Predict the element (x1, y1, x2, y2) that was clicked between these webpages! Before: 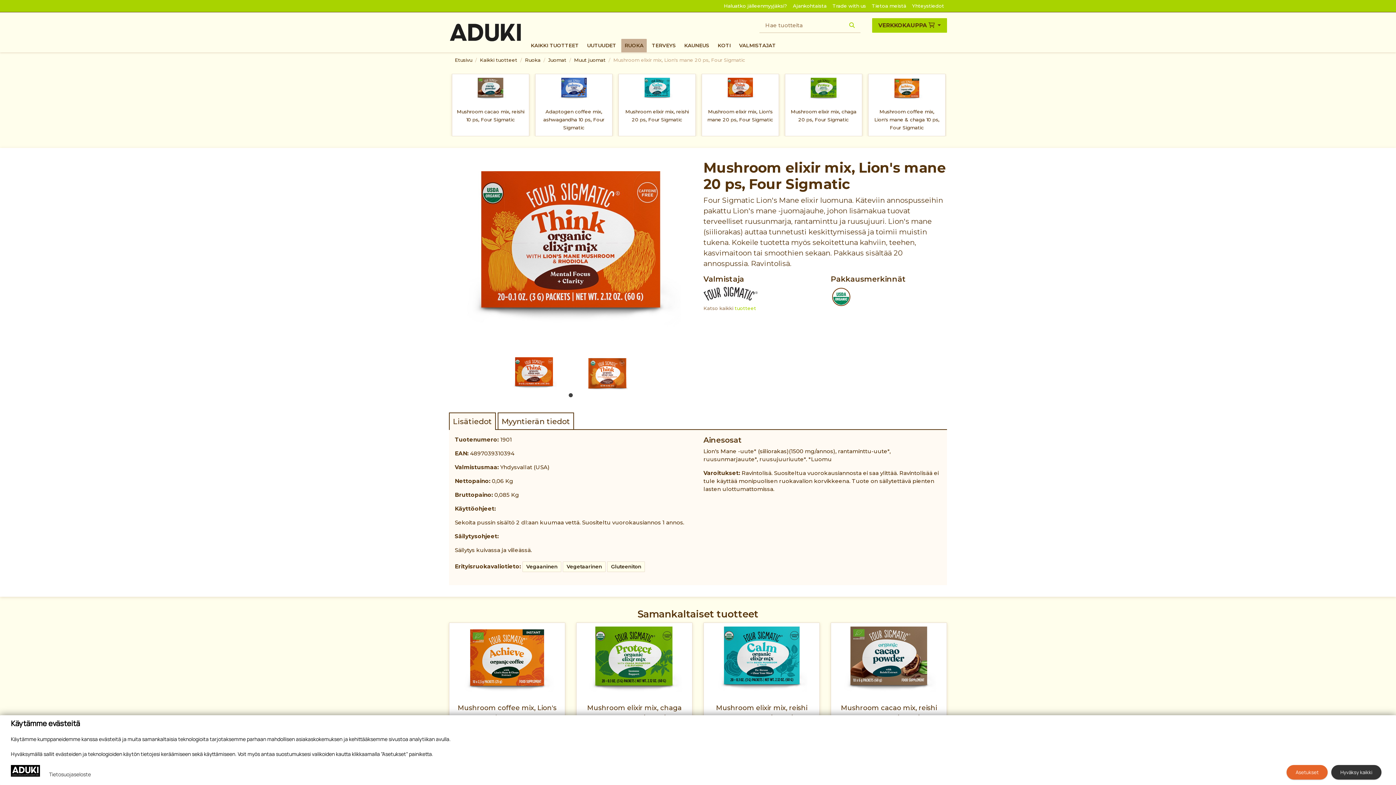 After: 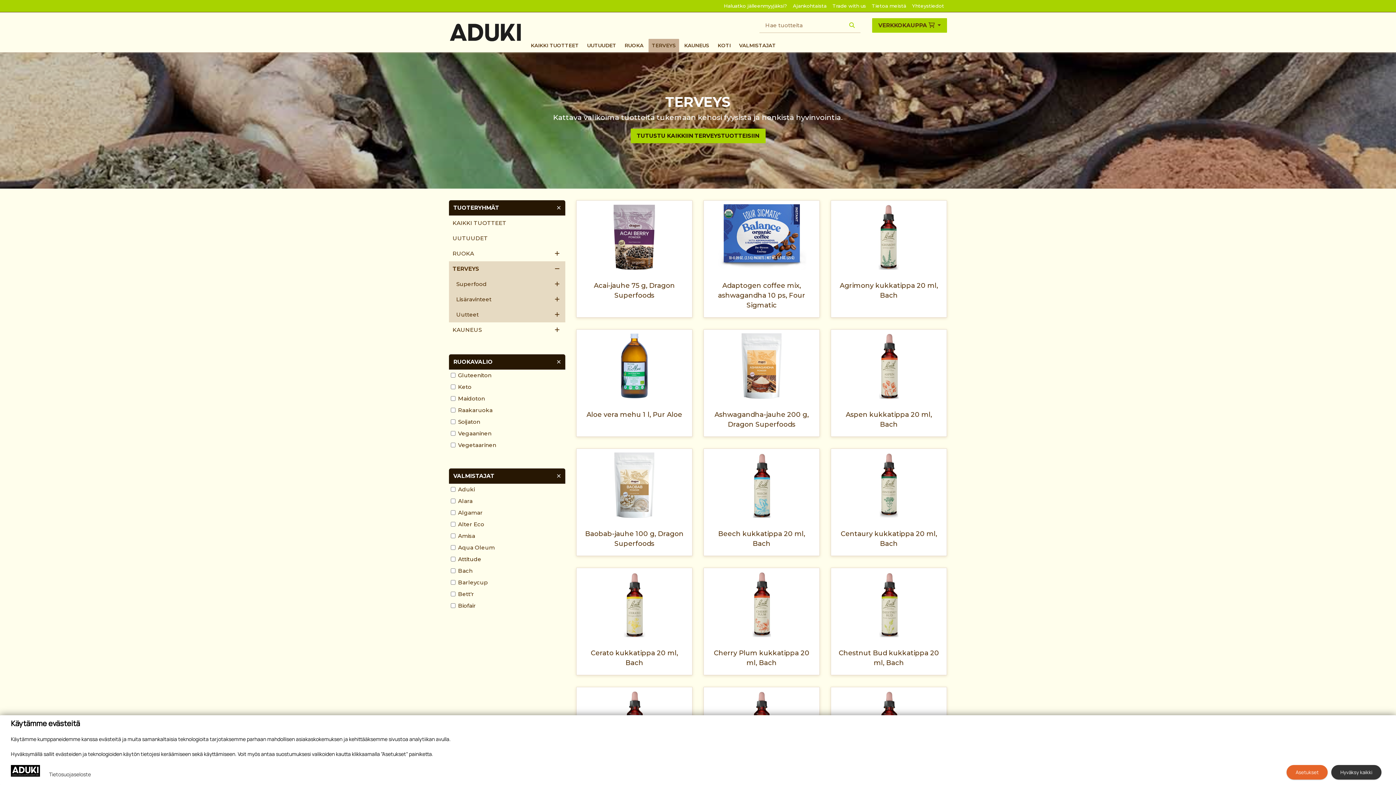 Action: bbox: (648, 38, 679, 52) label: TERVEYS